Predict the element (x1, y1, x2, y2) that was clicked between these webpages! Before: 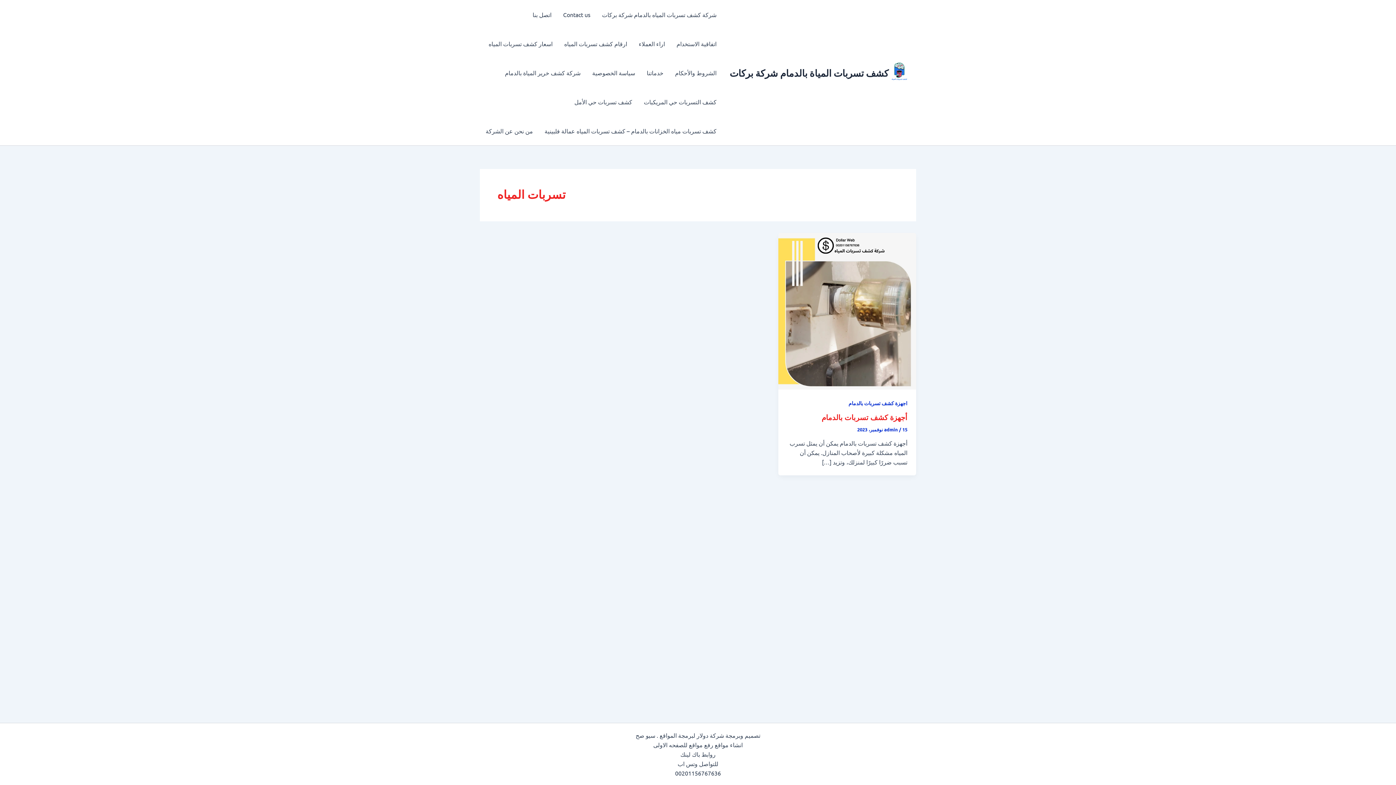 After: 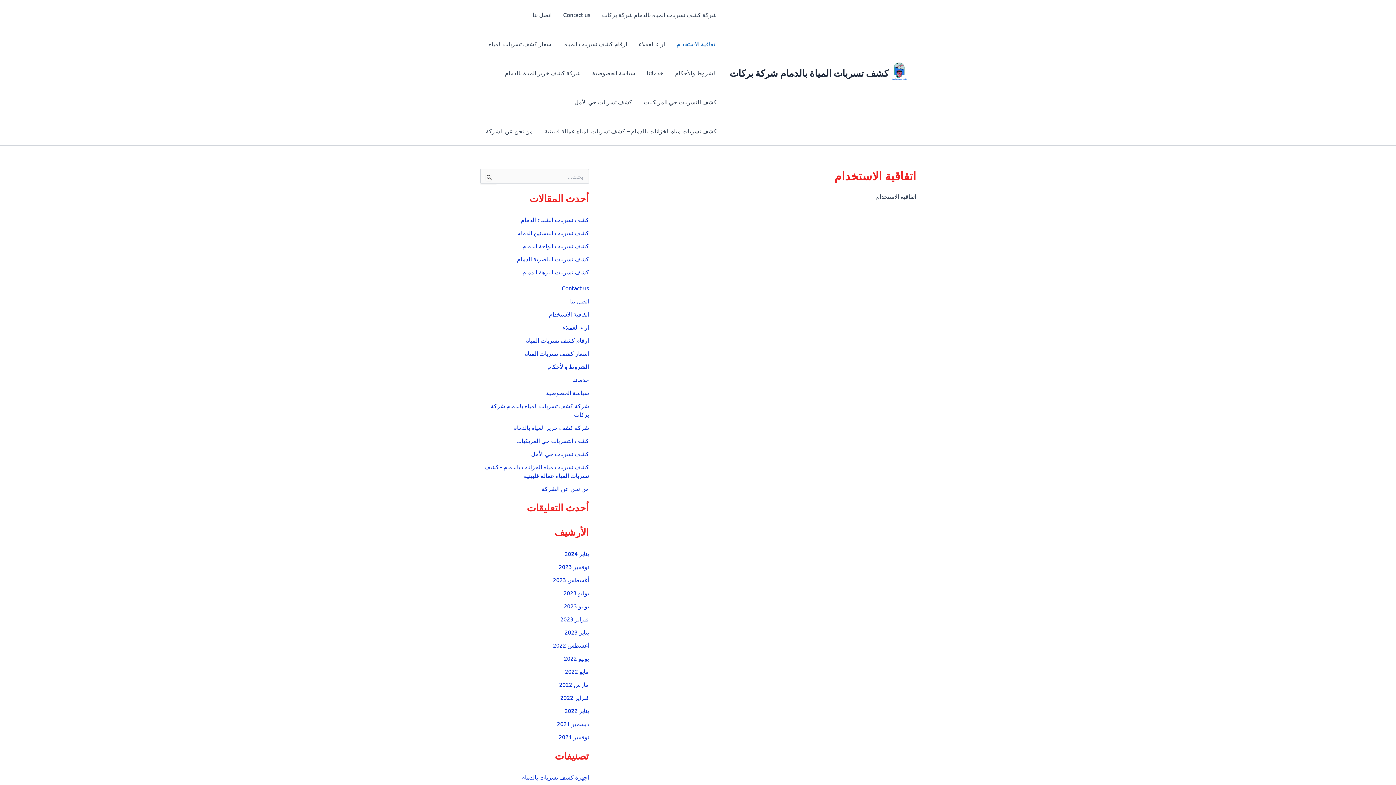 Action: label: اتفاقية الاستخدام bbox: (670, 29, 722, 58)